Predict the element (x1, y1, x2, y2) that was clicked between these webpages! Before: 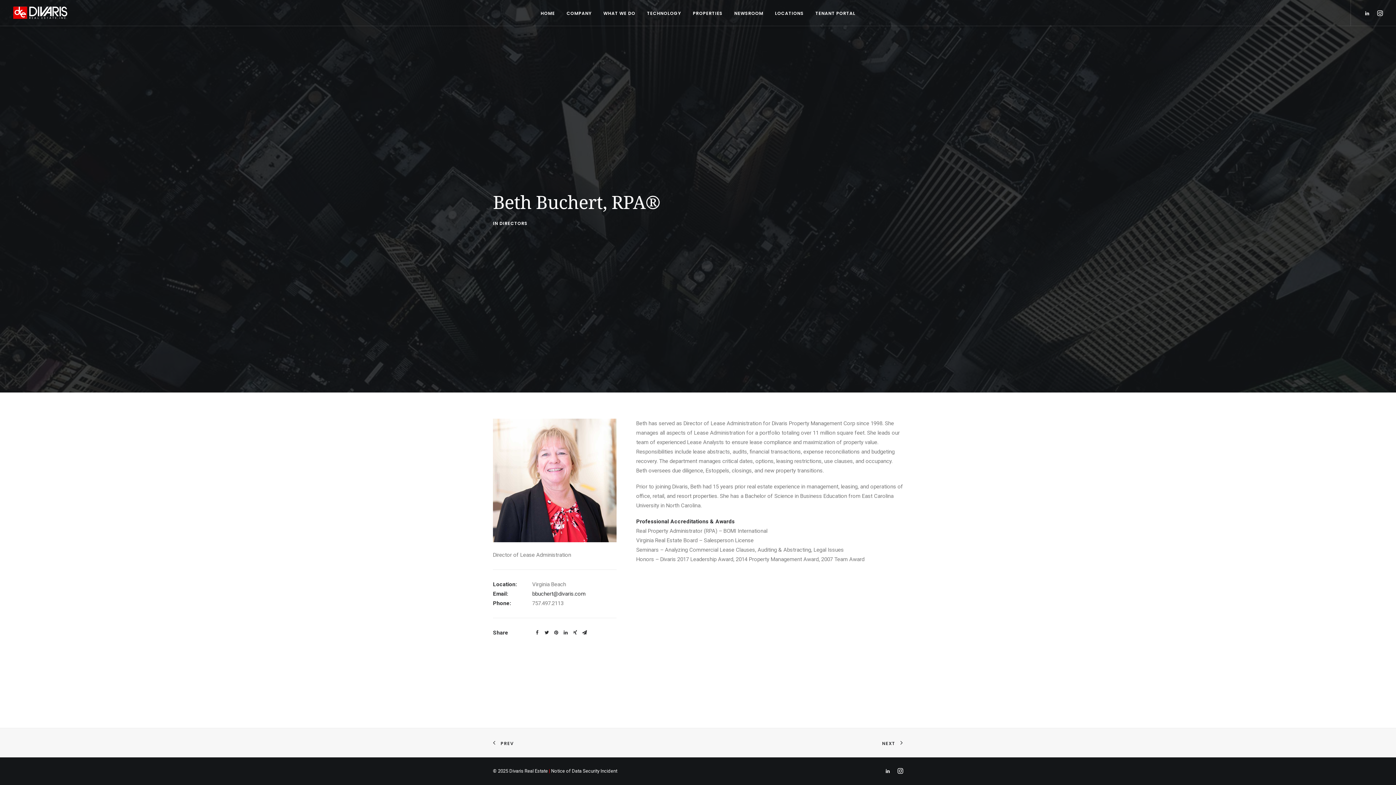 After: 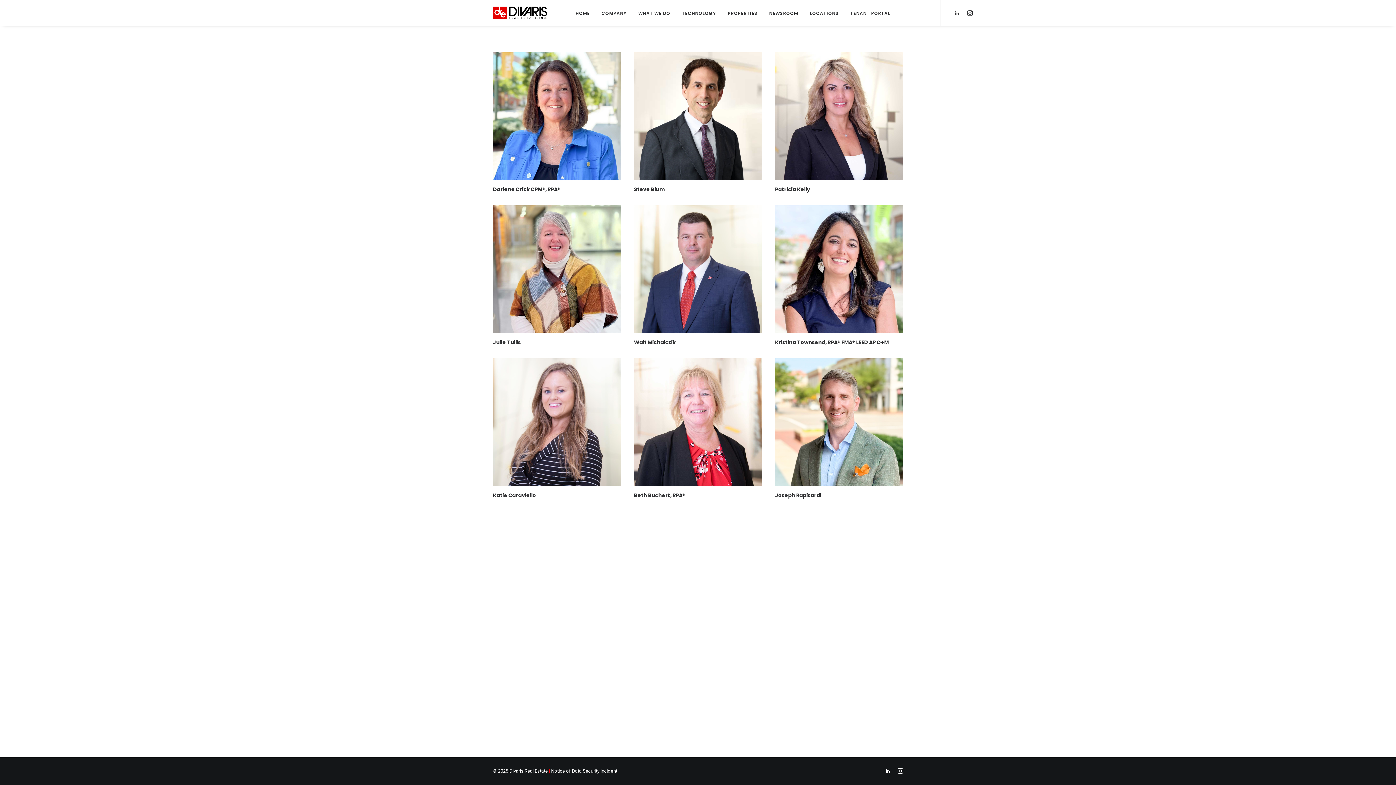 Action: bbox: (499, 220, 527, 226) label: DIRECTORS